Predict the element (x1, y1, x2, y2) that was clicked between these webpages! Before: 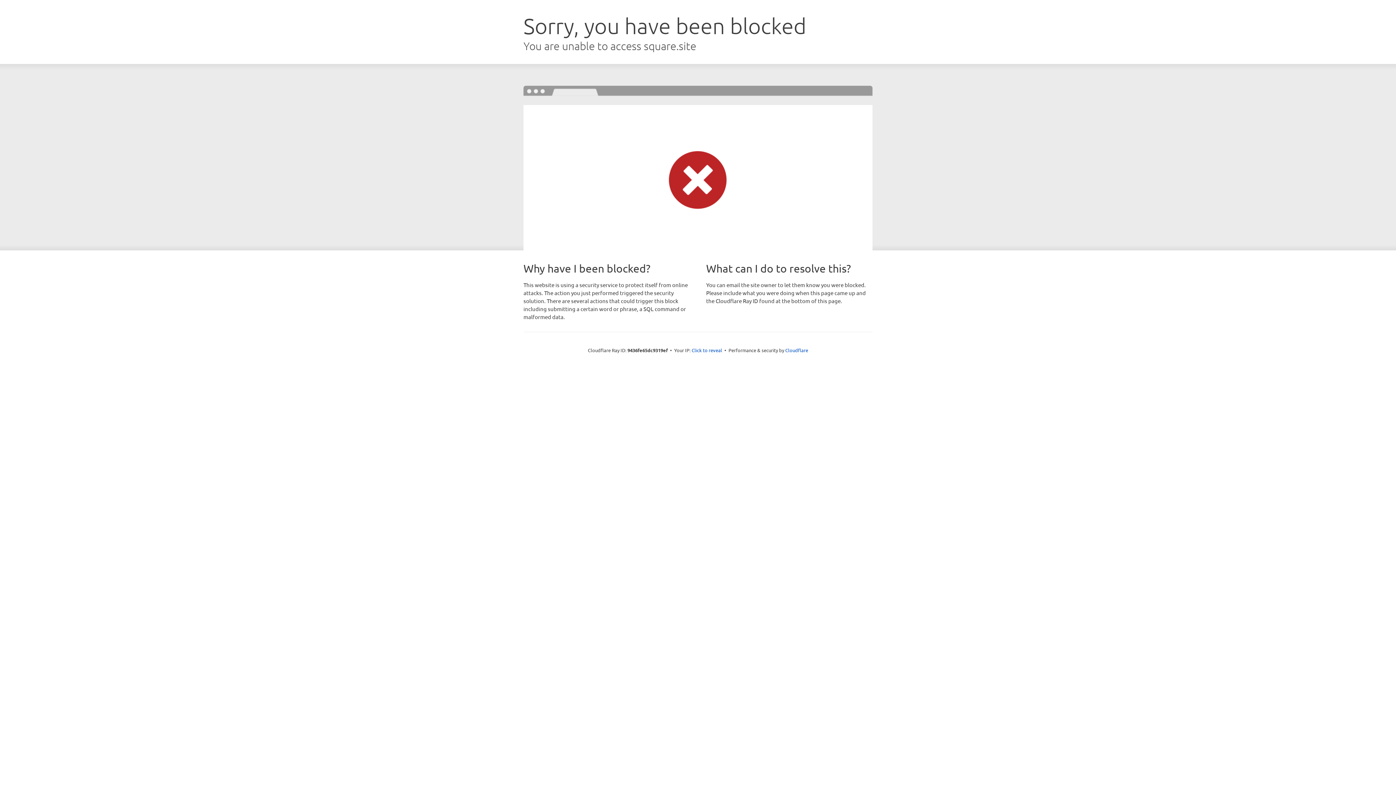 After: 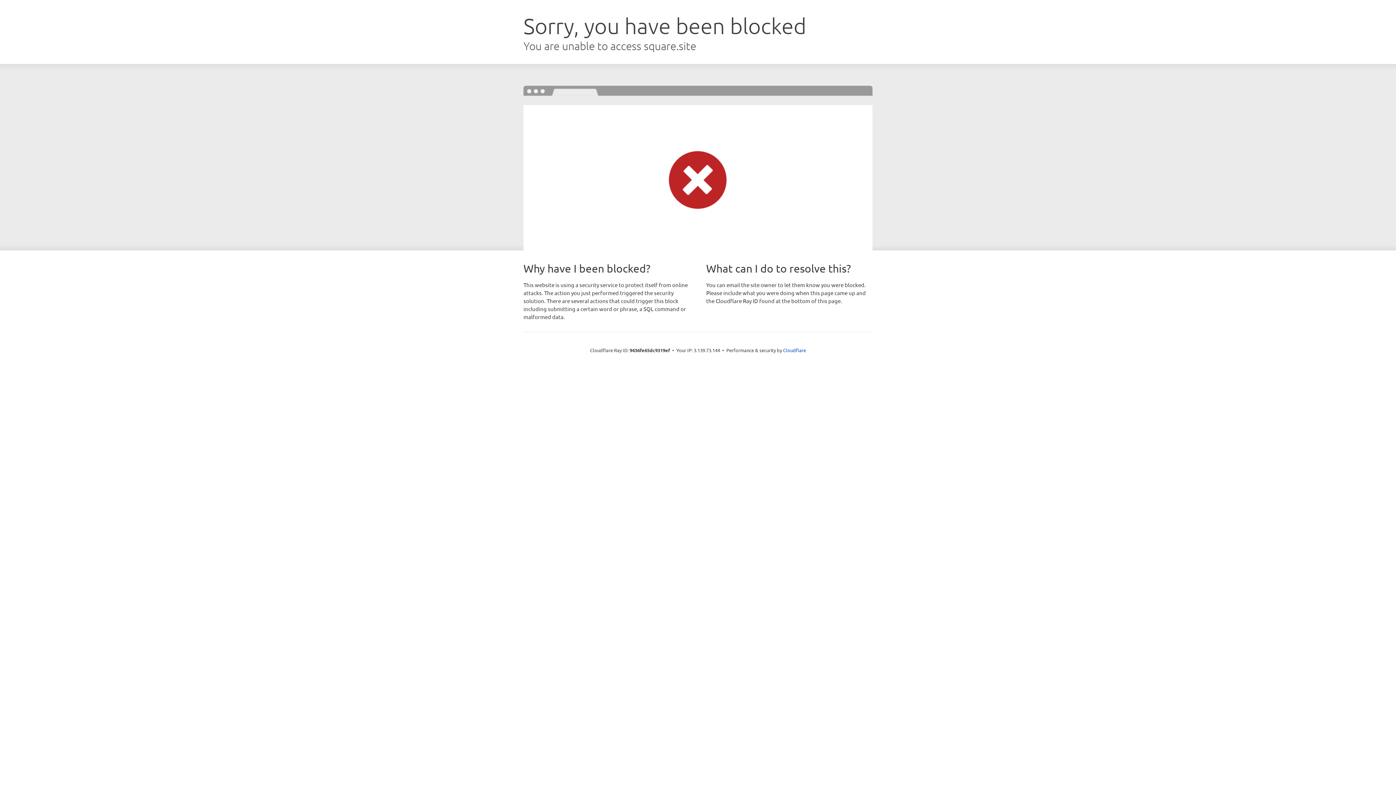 Action: label: Click to reveal bbox: (691, 346, 722, 353)